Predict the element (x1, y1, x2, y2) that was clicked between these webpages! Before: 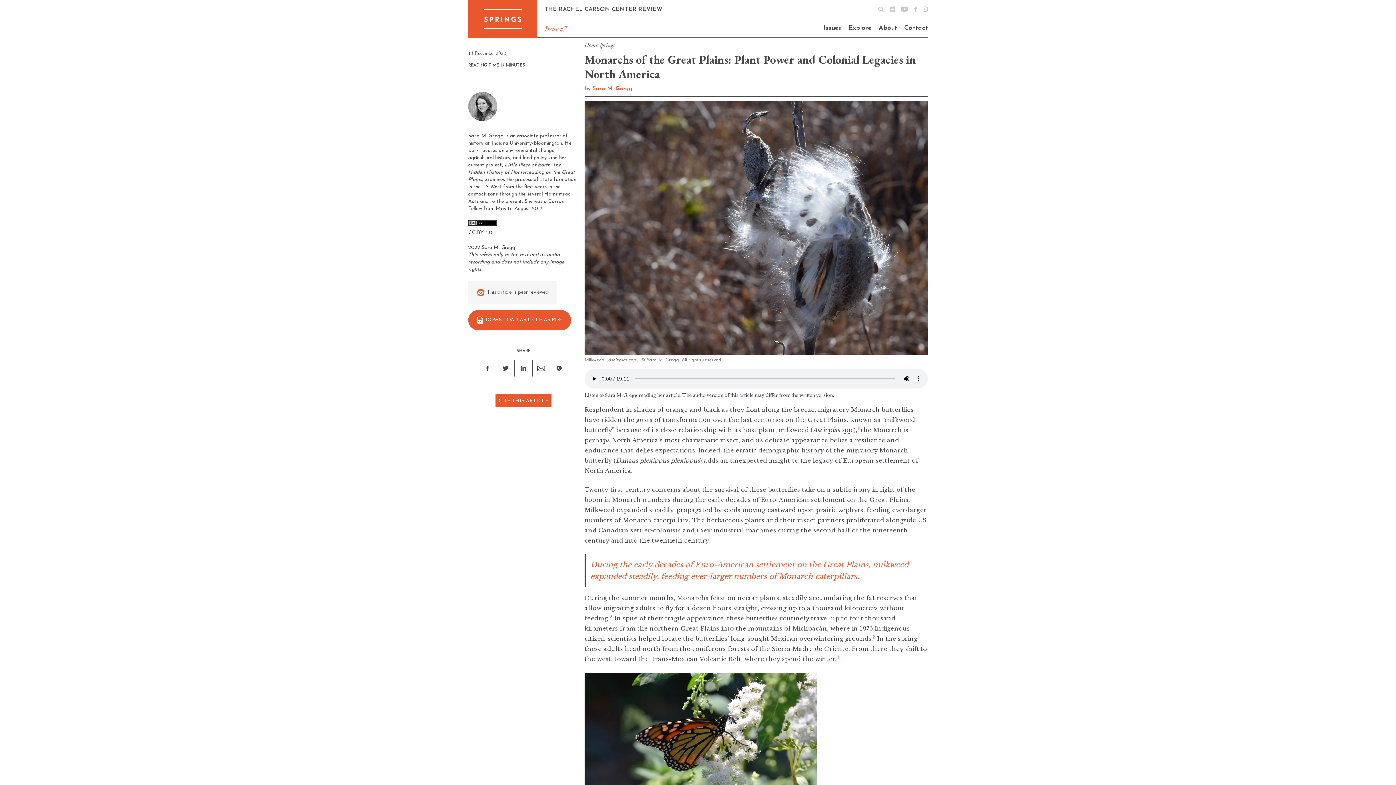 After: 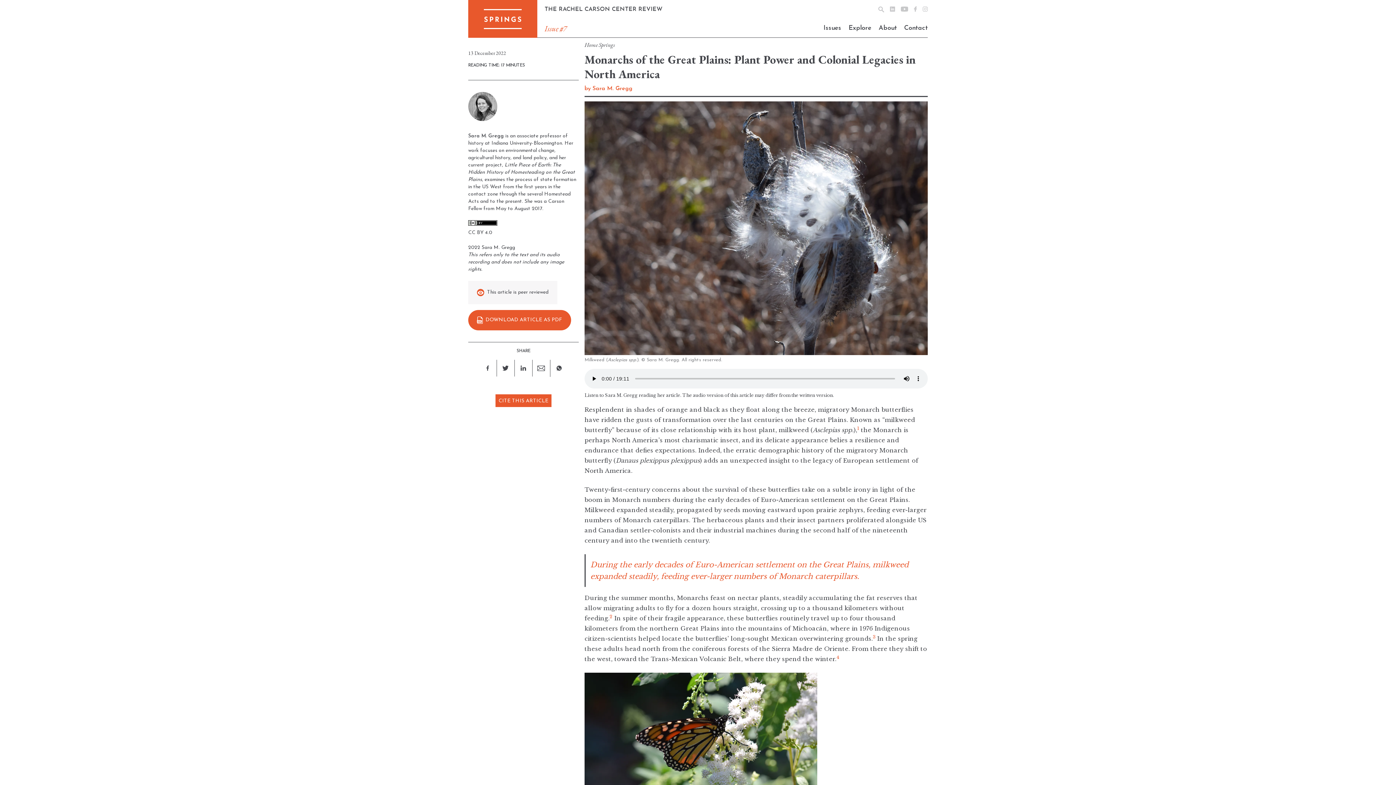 Action: bbox: (895, 6, 908, 12)